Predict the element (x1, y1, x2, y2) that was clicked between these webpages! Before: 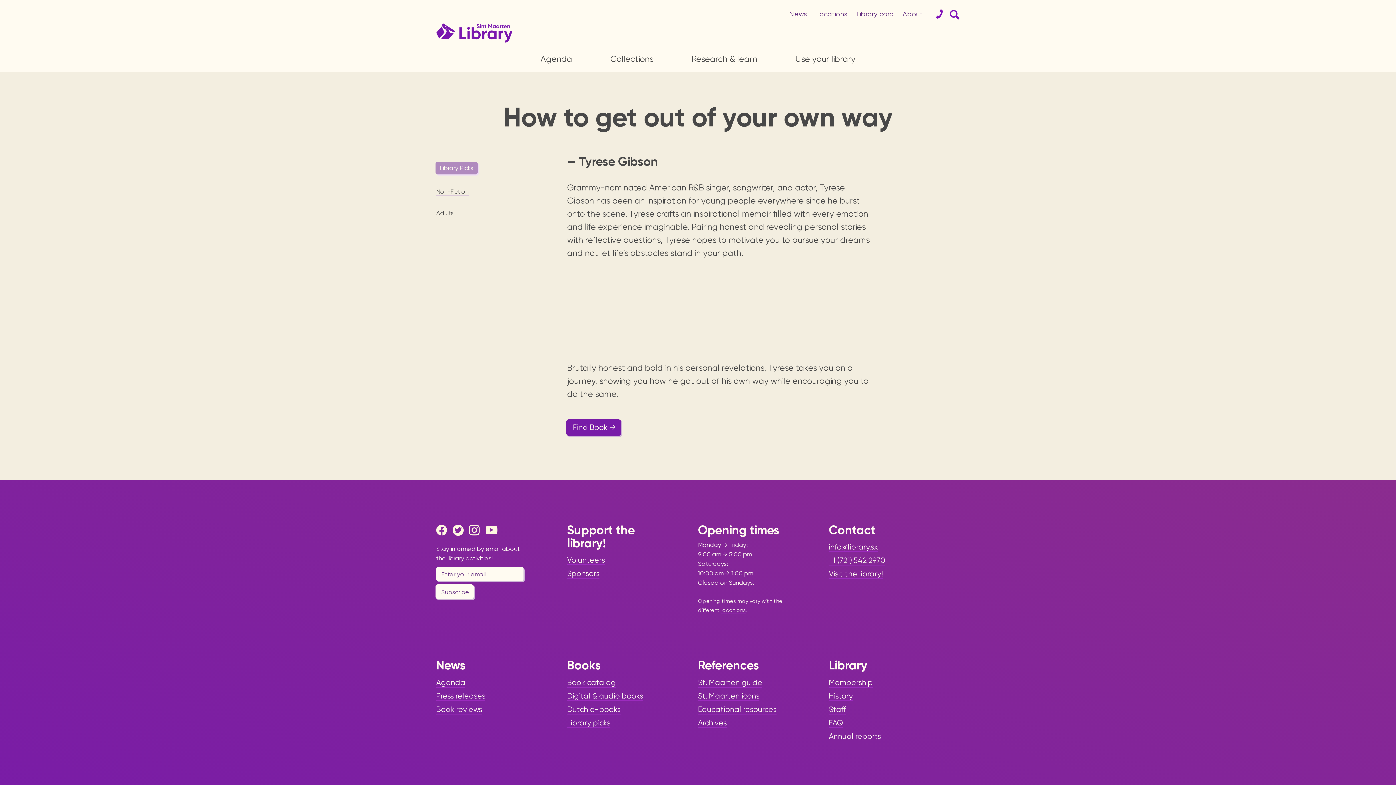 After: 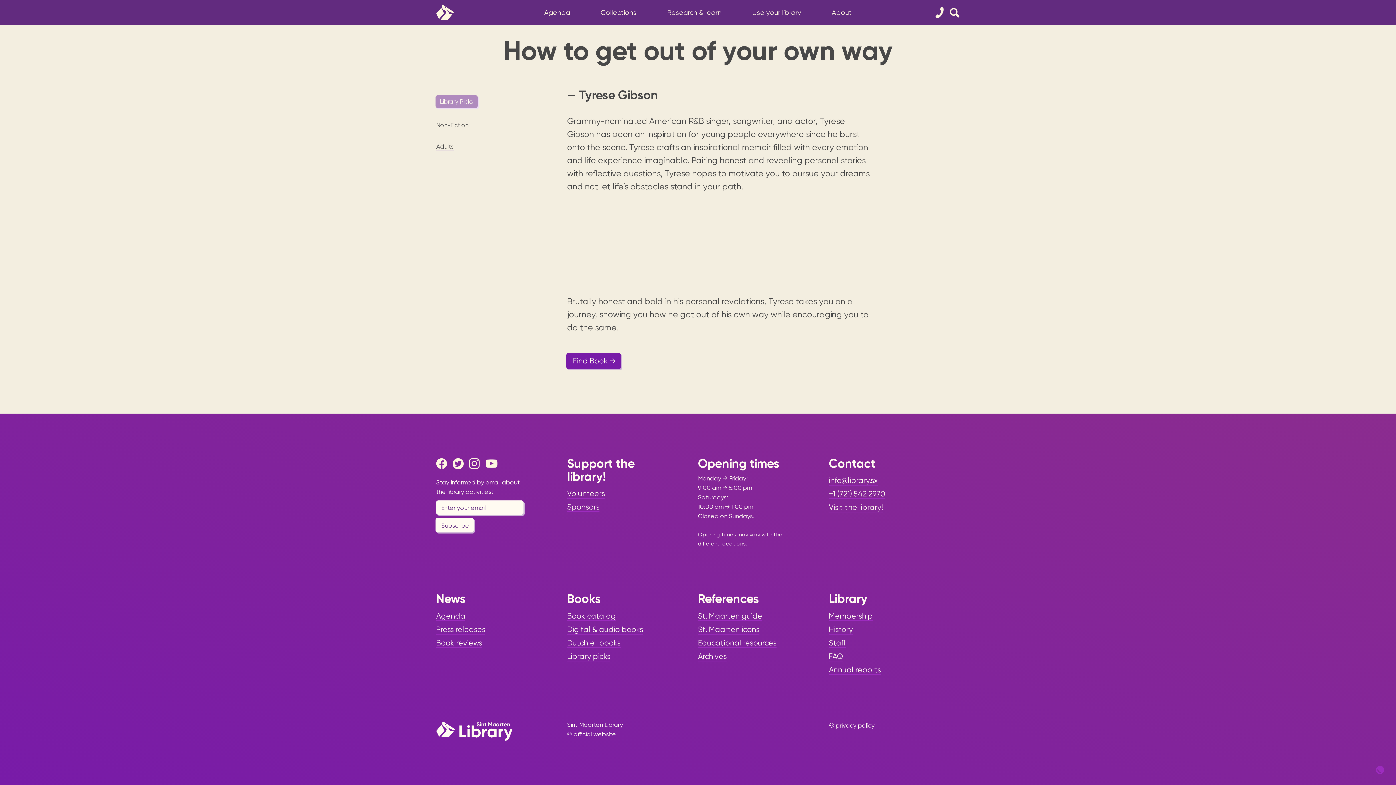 Action: bbox: (930, 7, 943, 20) label: Contact